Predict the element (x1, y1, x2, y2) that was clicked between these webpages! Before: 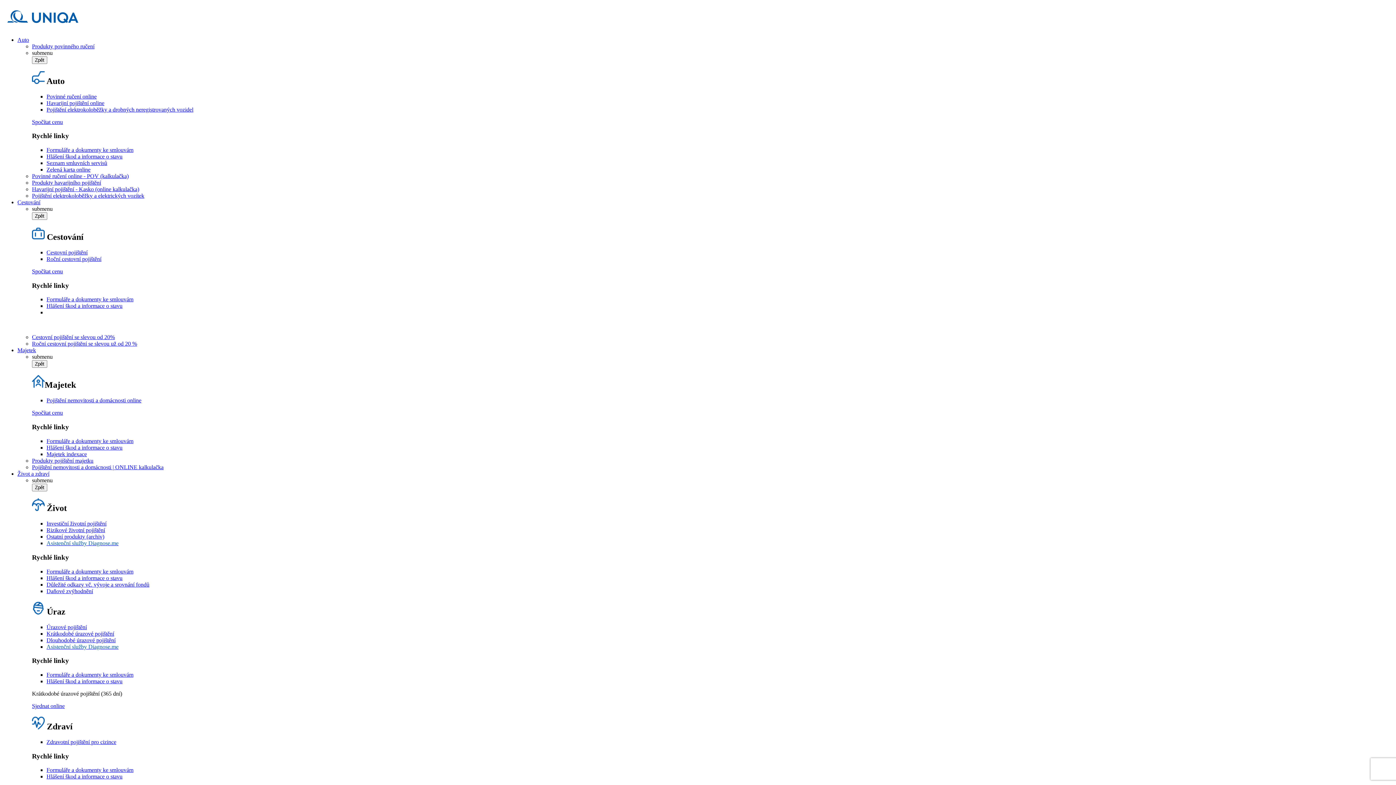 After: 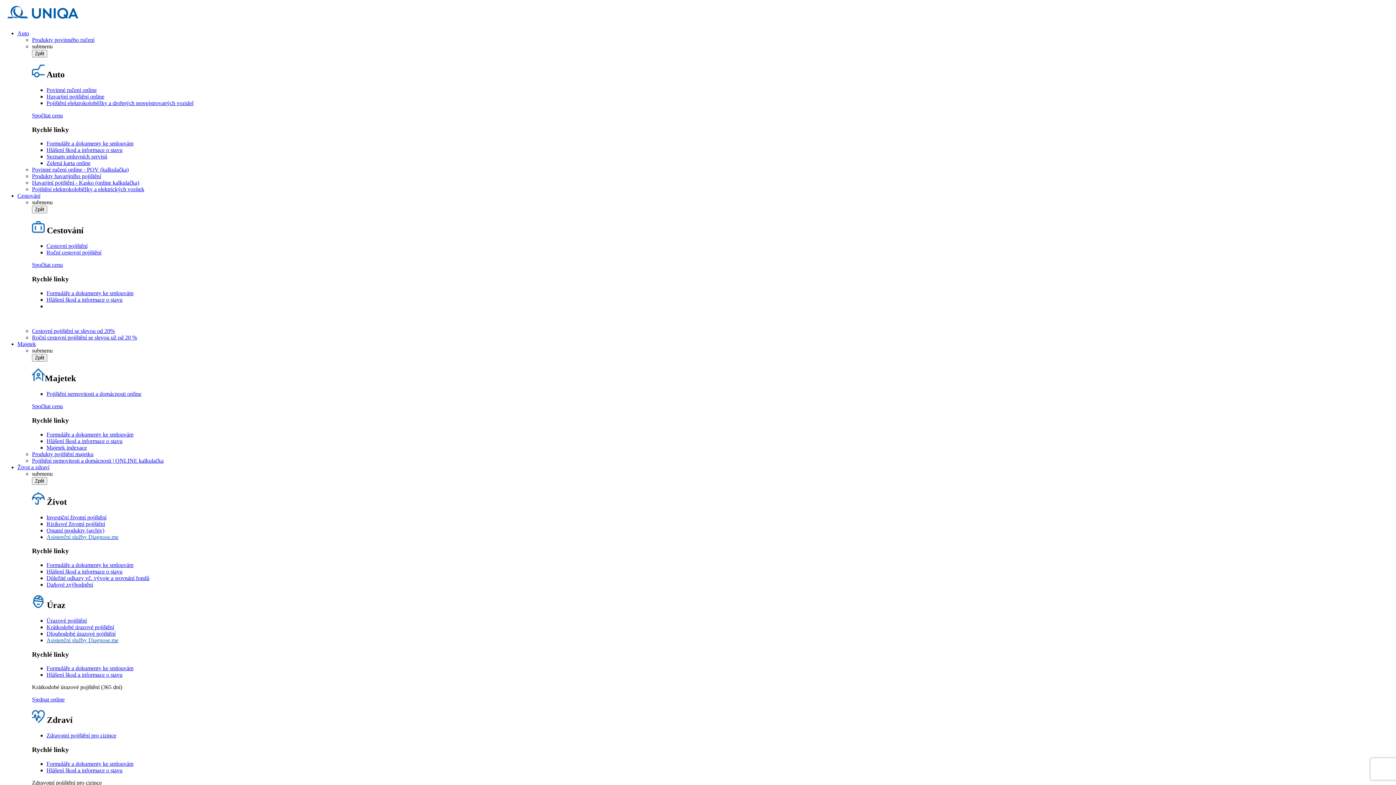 Action: bbox: (17, 347, 36, 353) label: Majetek